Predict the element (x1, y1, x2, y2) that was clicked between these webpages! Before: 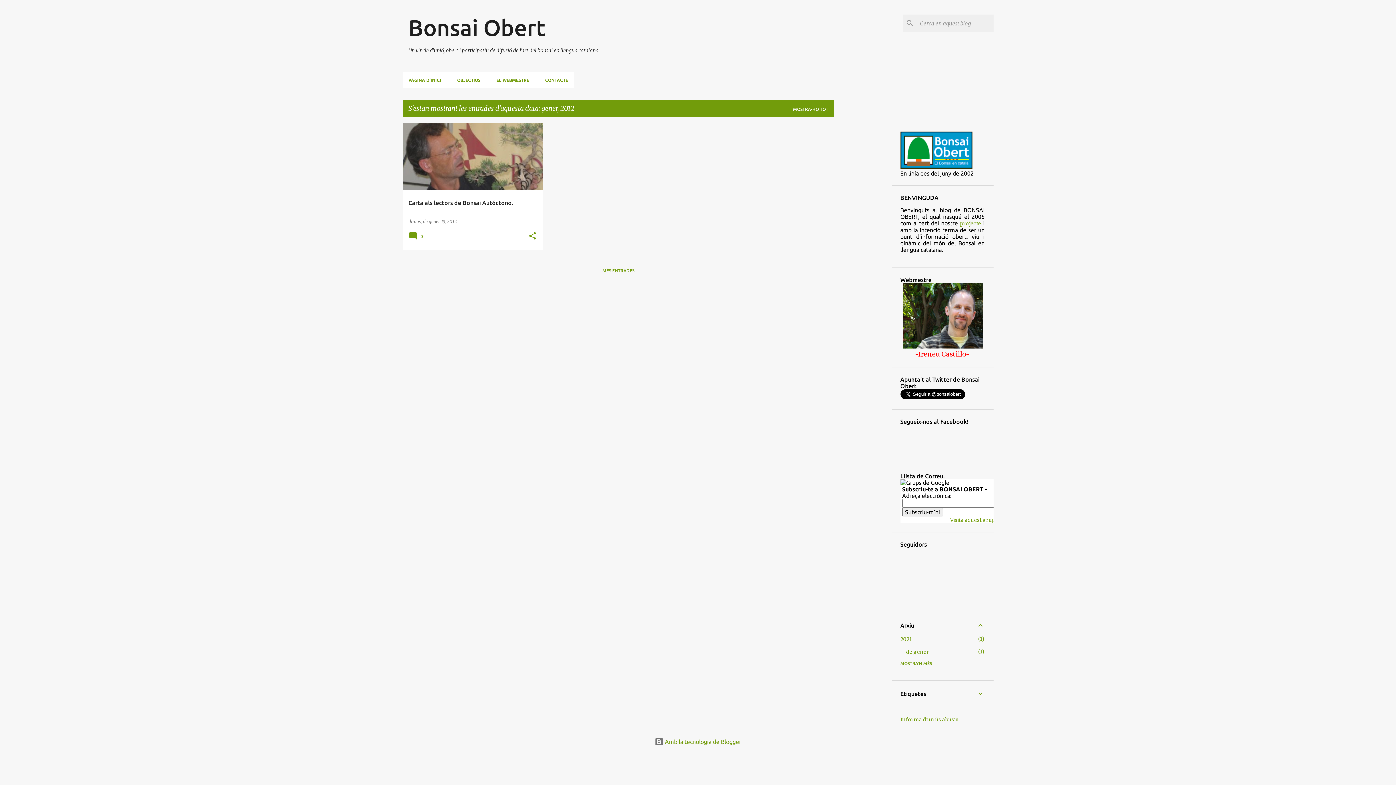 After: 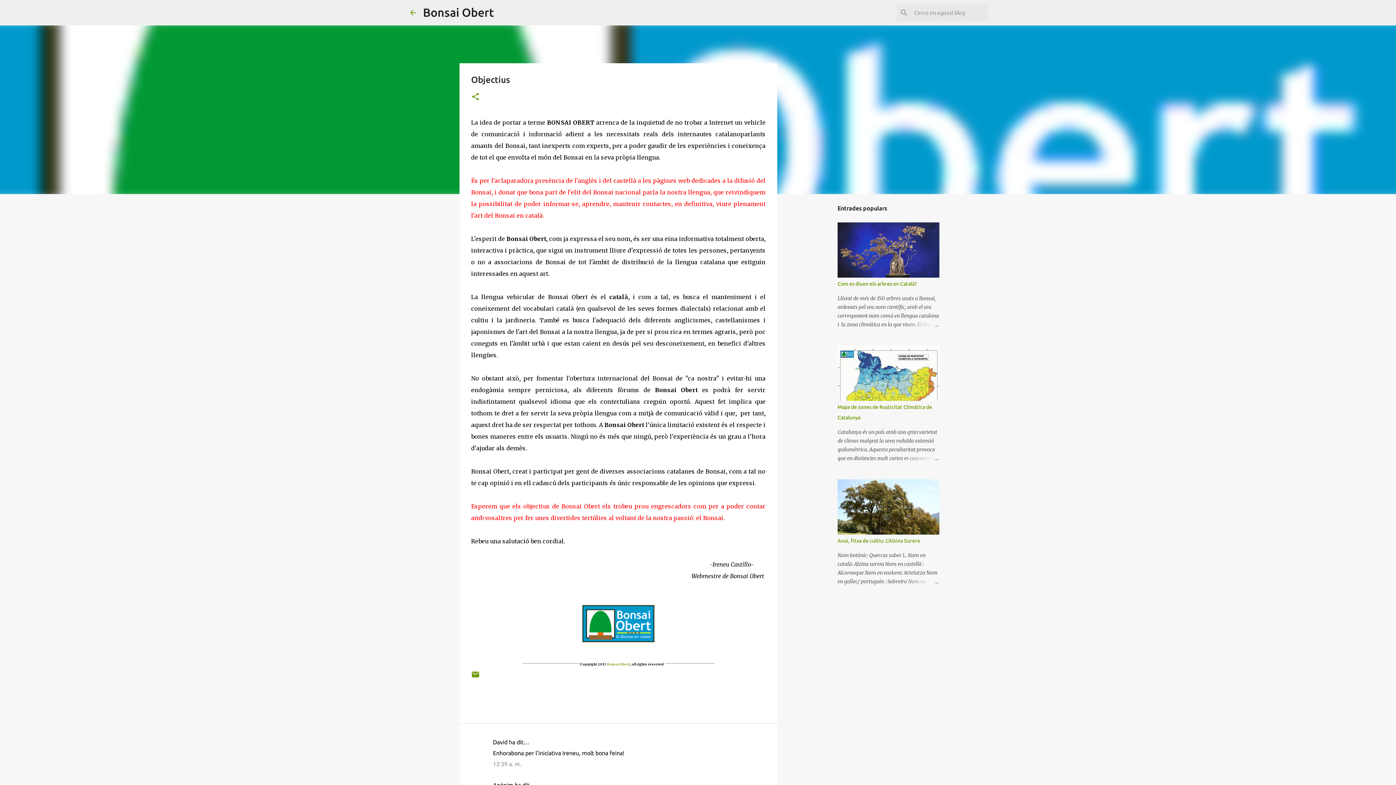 Action: label: projecte bbox: (960, 220, 981, 226)